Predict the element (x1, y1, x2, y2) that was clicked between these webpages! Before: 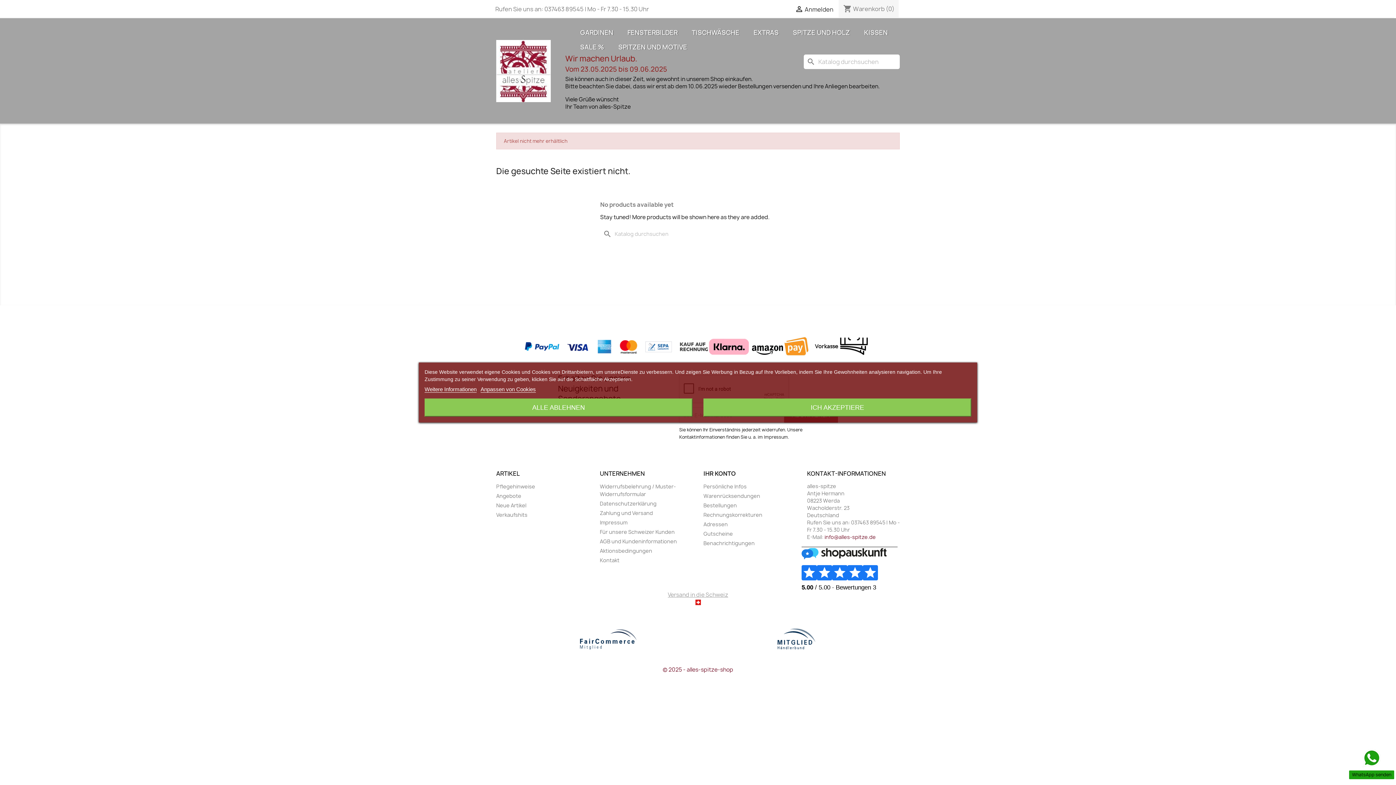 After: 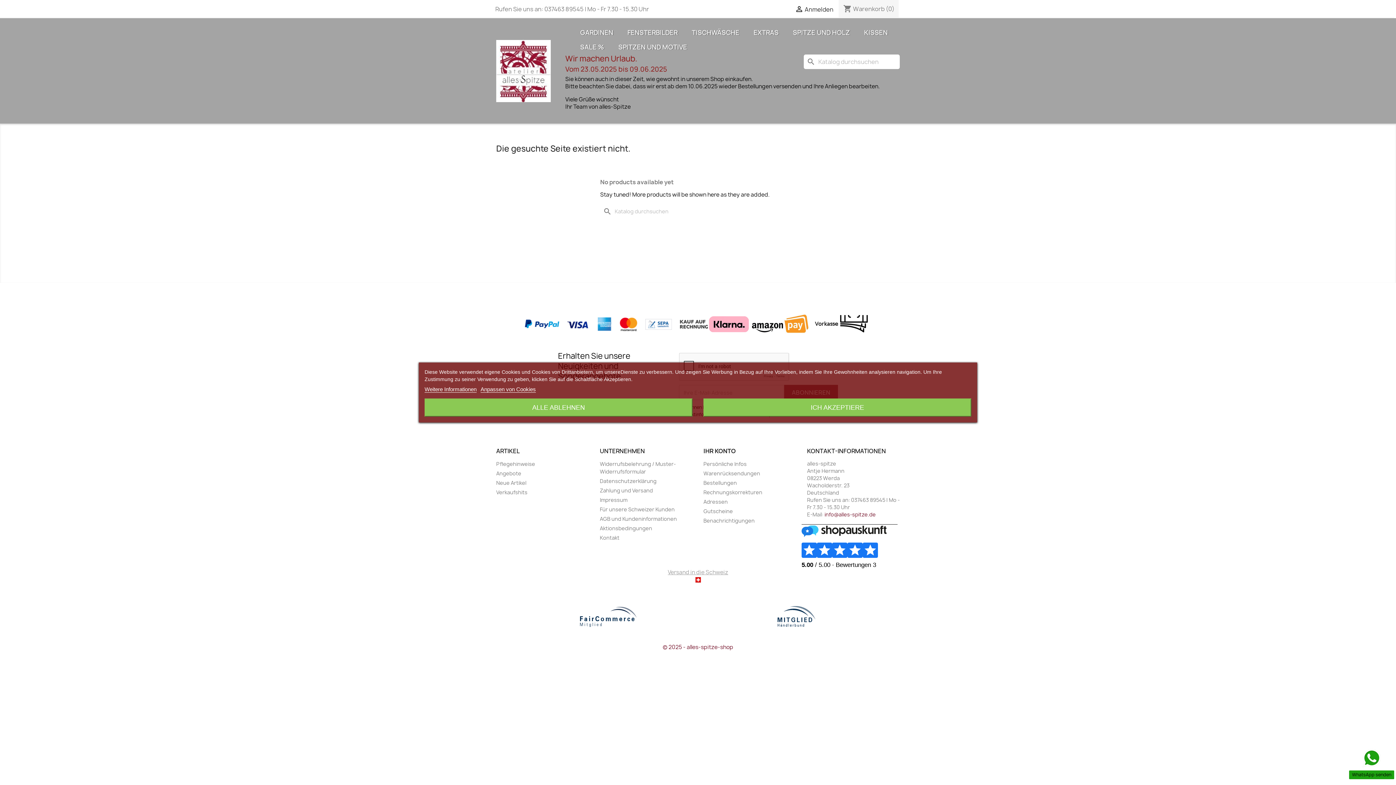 Action: bbox: (525, 342, 616, 350)